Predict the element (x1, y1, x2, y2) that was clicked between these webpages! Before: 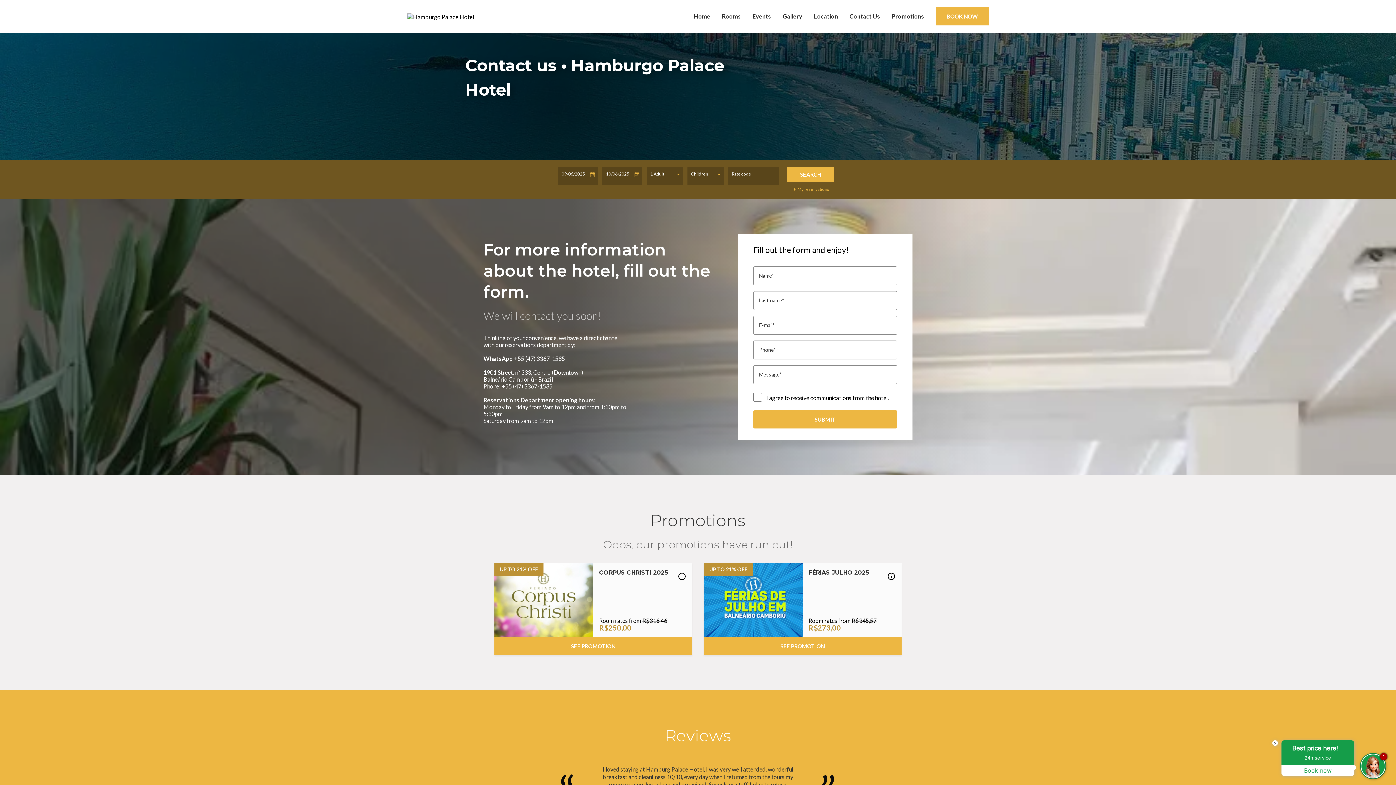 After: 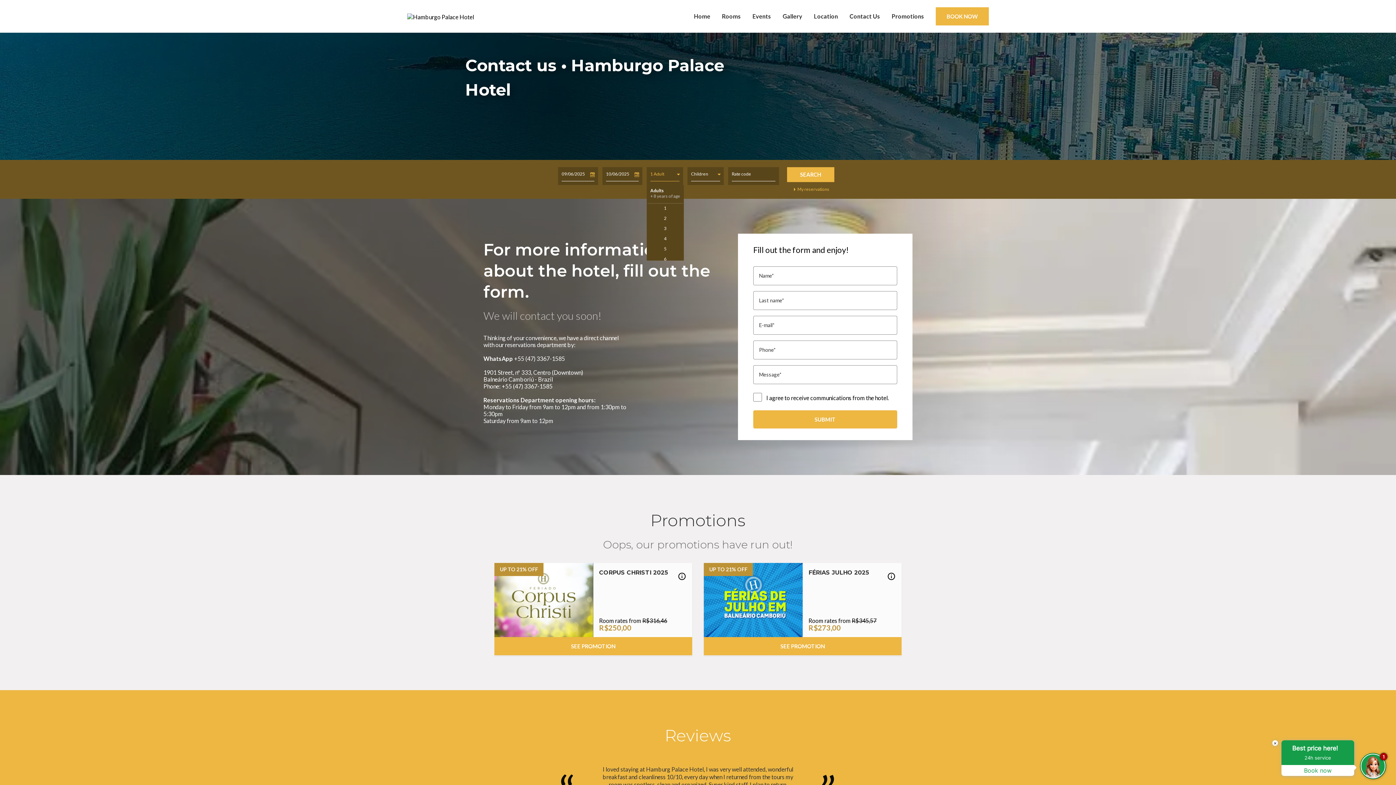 Action: bbox: (650, 167, 679, 181) label: 1 Adult